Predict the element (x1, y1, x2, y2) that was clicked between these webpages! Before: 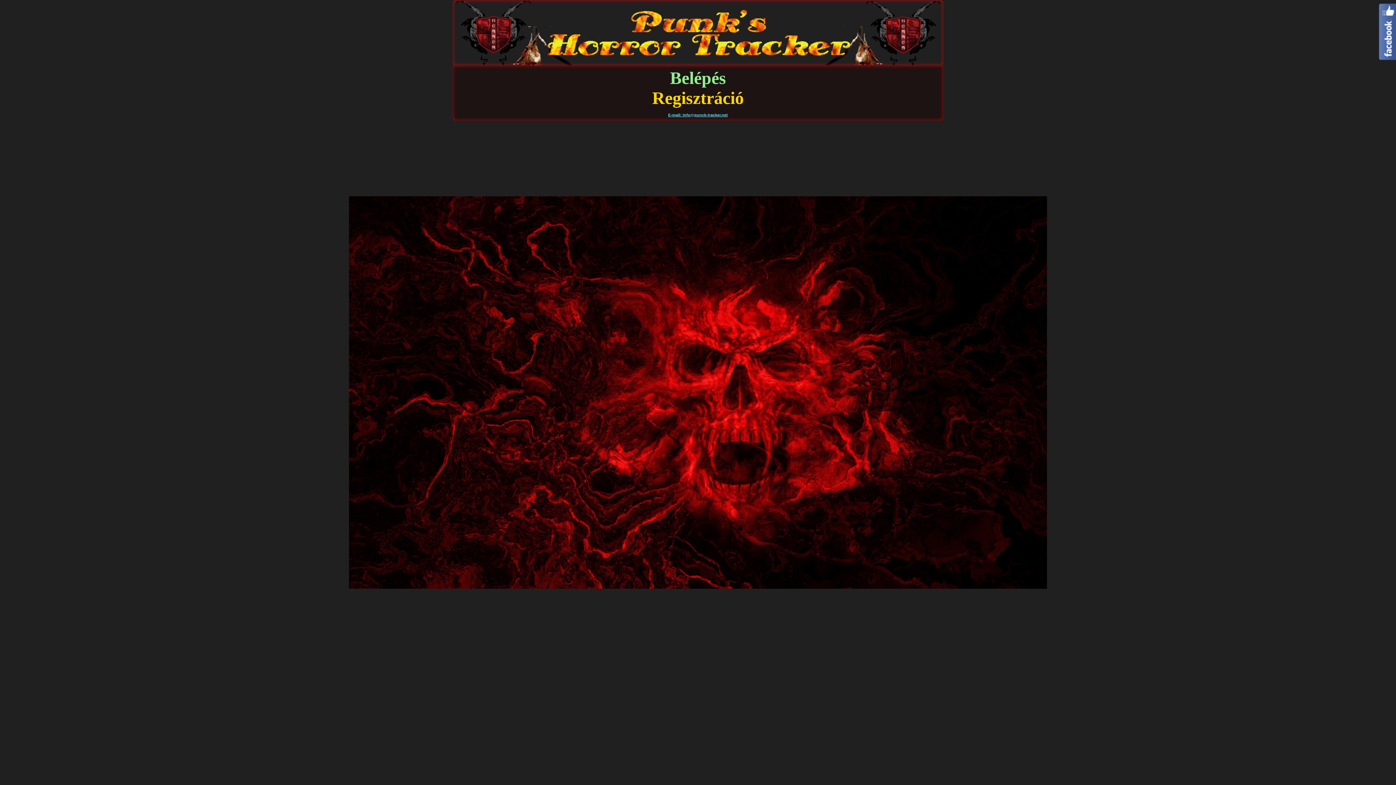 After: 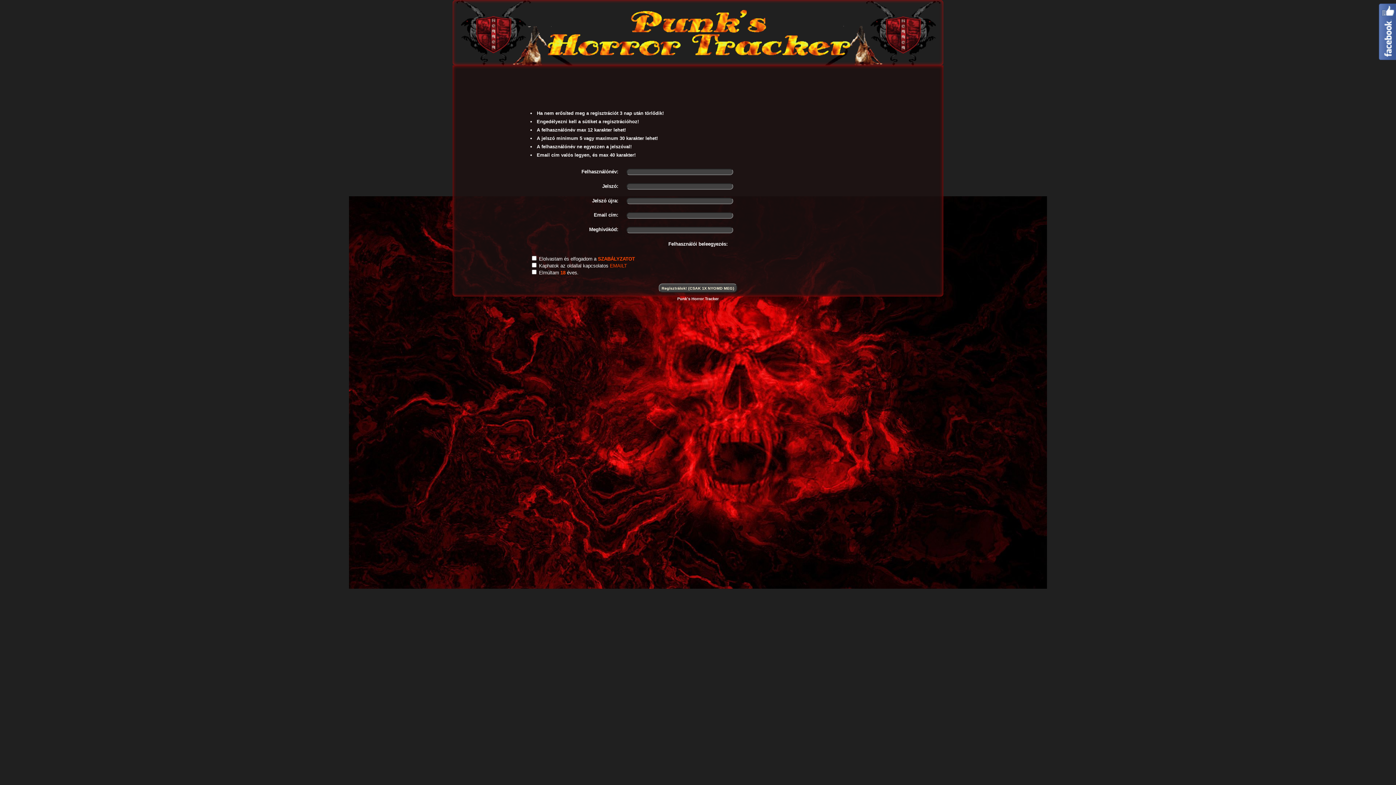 Action: label: Regisztráció bbox: (652, 98, 744, 105)